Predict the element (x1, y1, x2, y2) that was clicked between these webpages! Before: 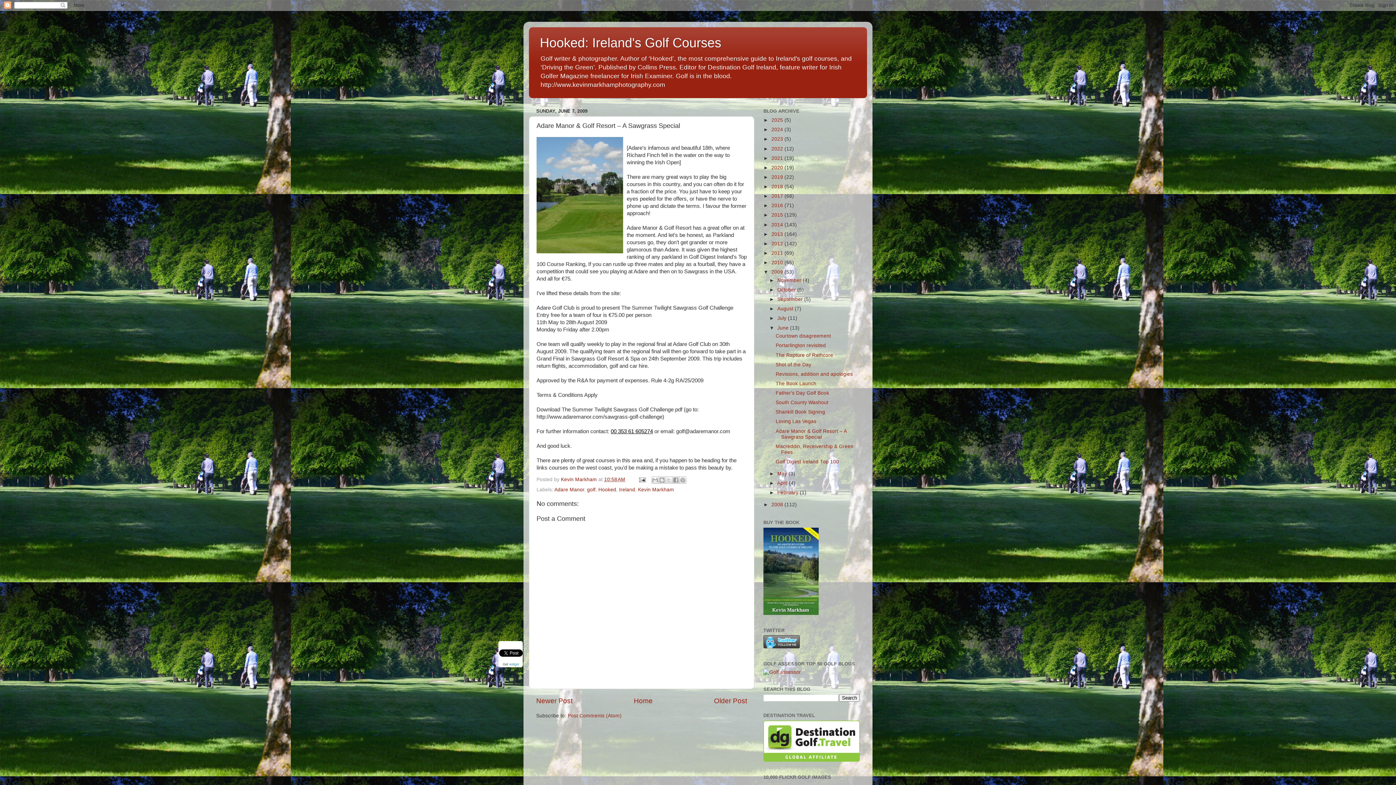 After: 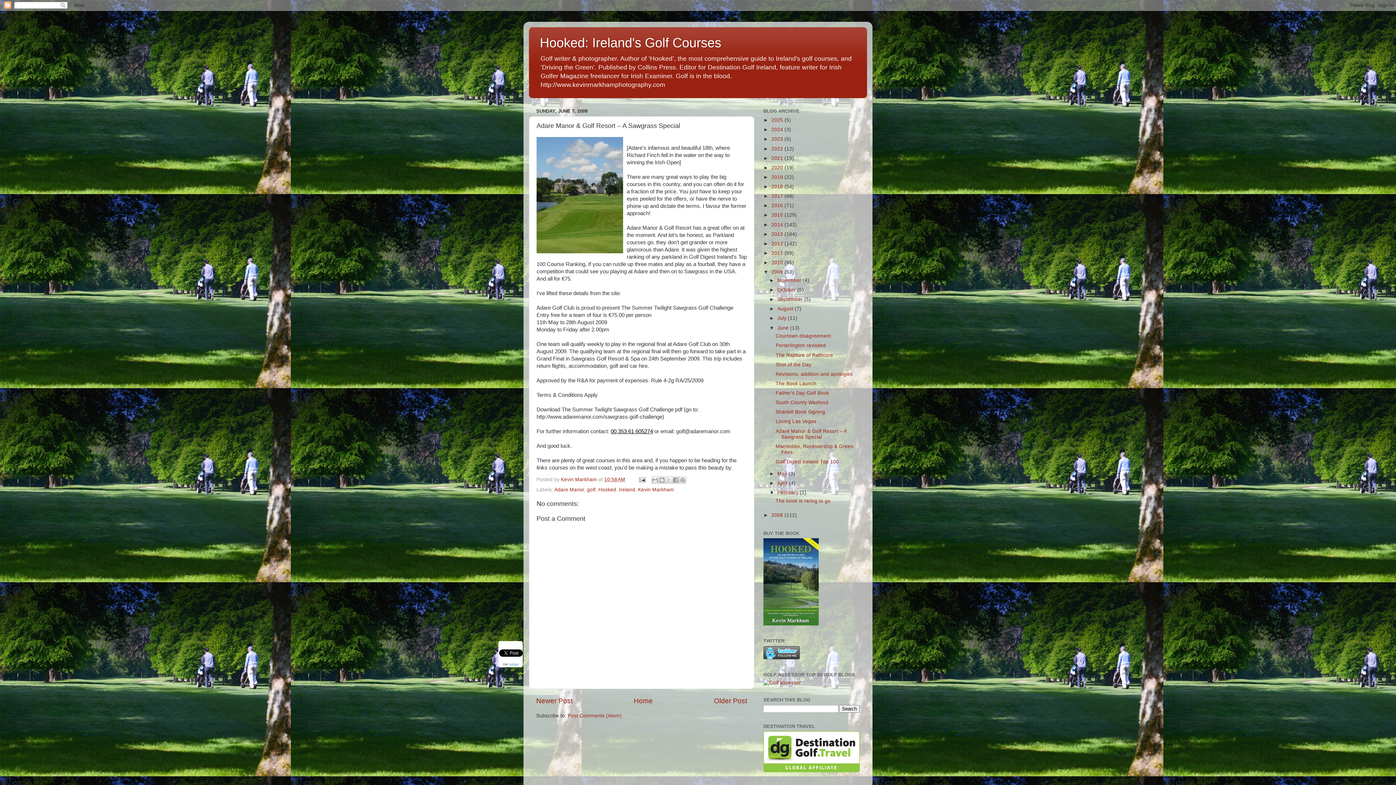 Action: bbox: (769, 490, 777, 495) label: ►  